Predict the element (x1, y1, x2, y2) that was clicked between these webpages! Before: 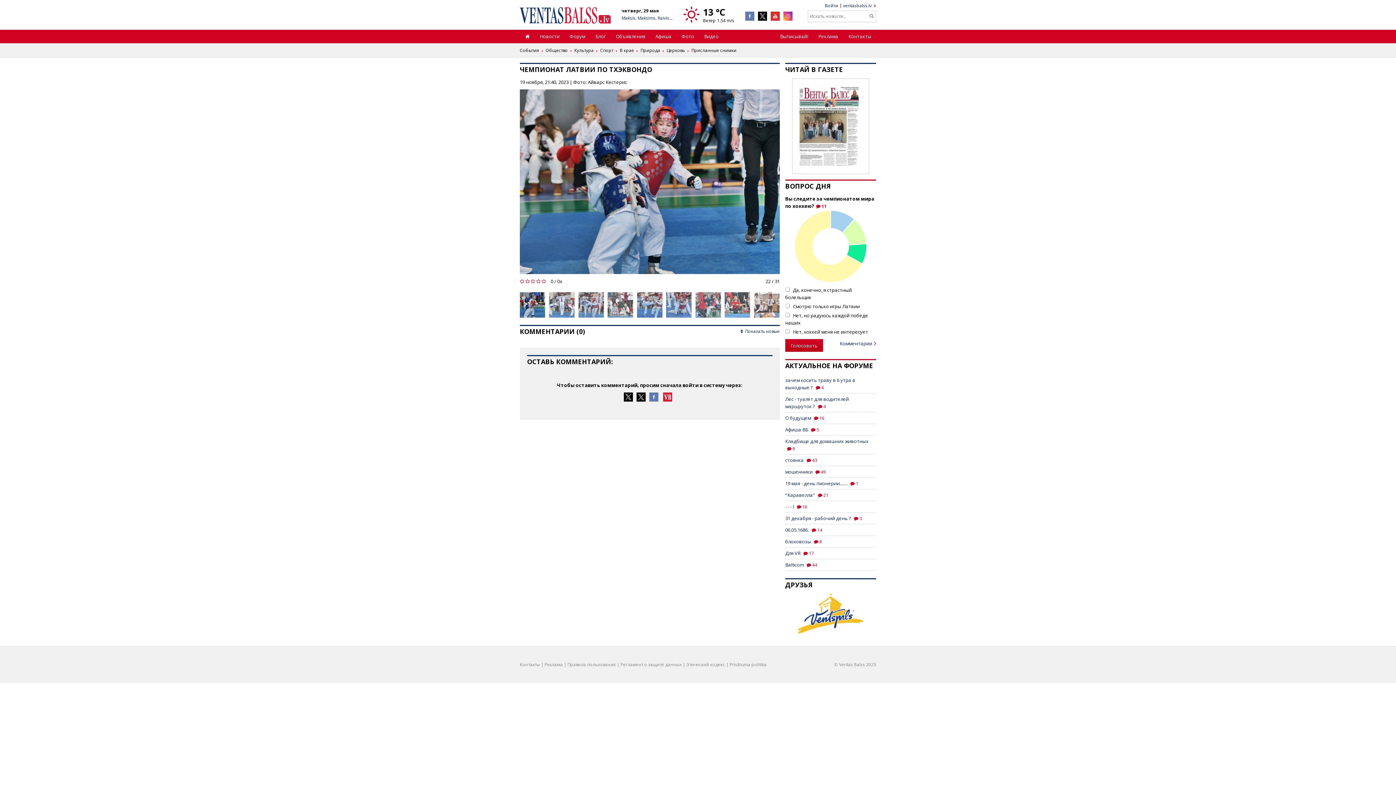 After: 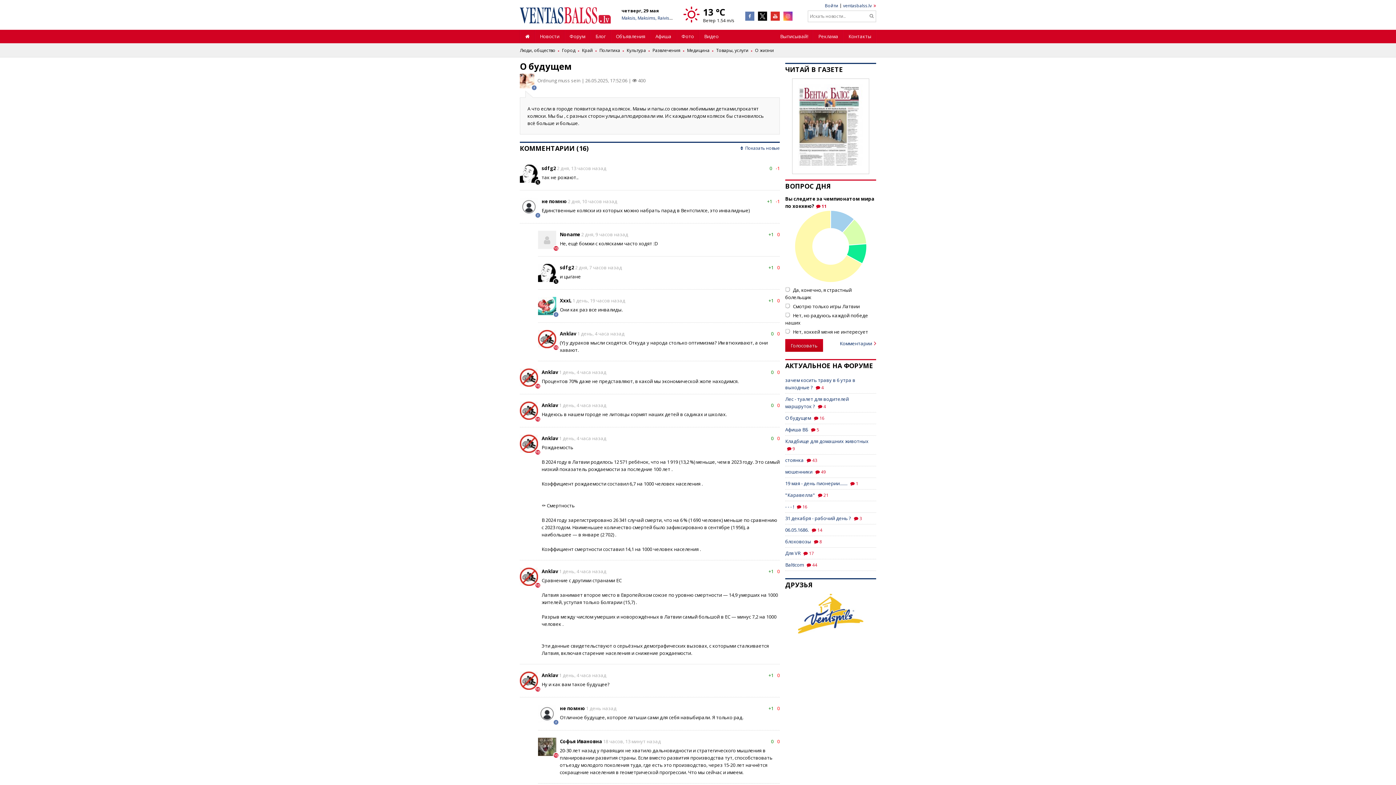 Action: bbox: (785, 414, 811, 421) label: О будущем